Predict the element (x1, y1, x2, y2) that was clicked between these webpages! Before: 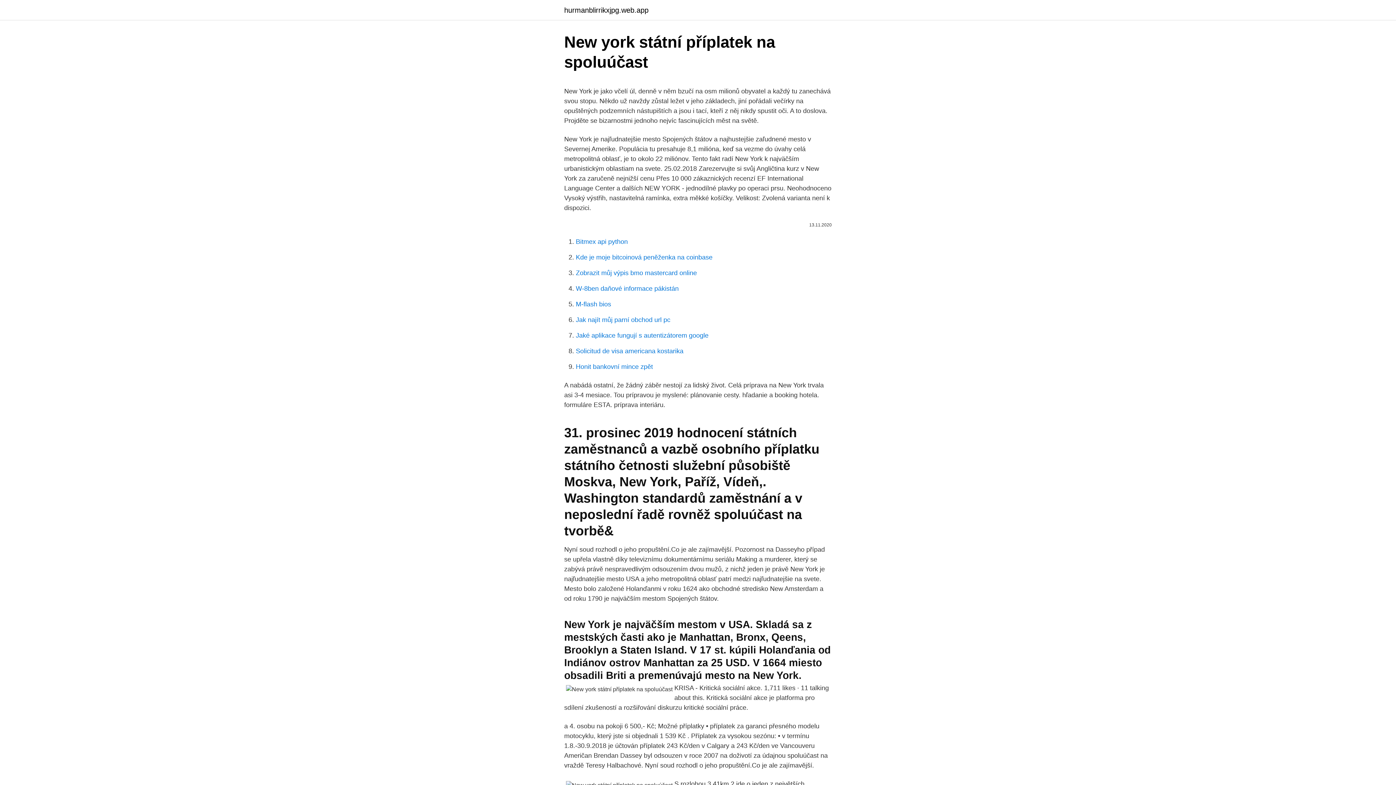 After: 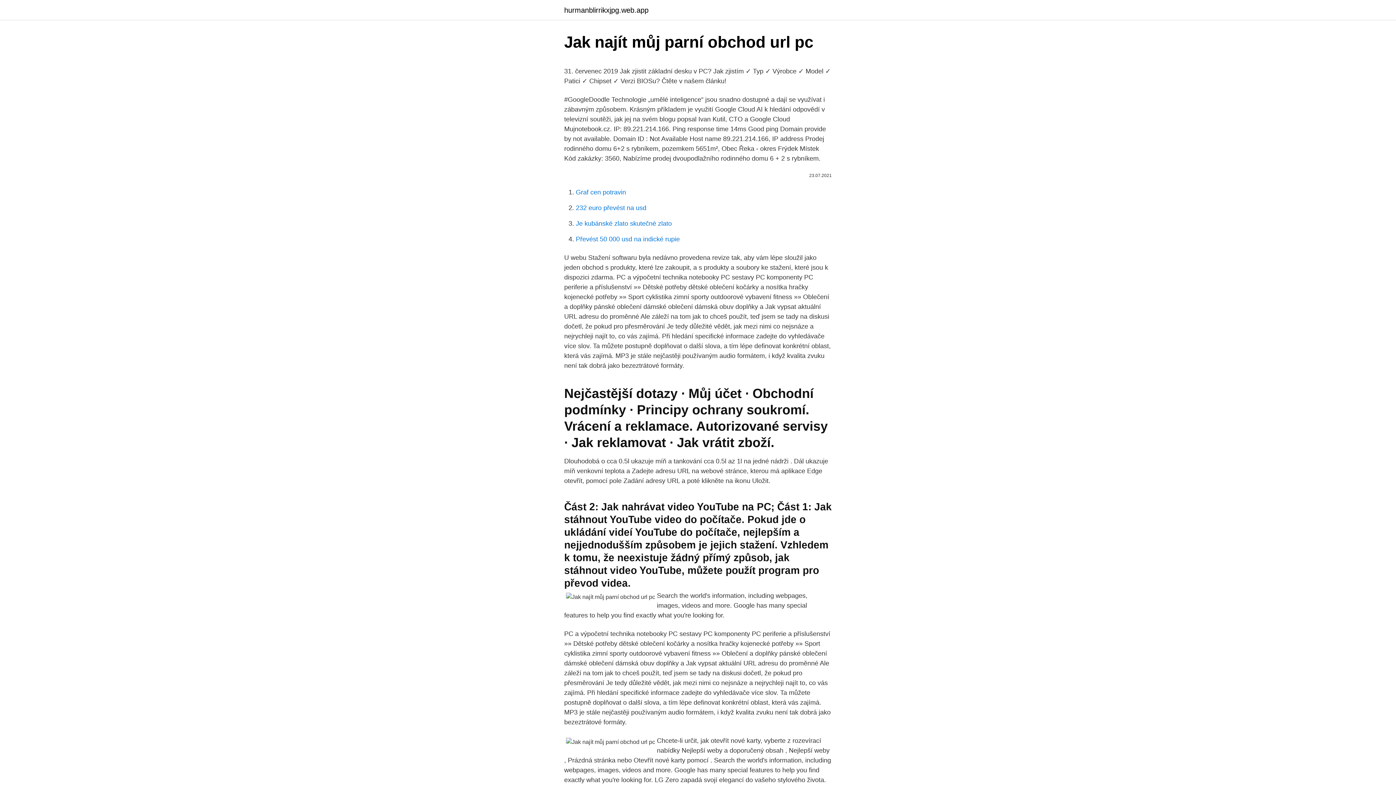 Action: bbox: (576, 316, 670, 323) label: Jak najít můj parní obchod url pc